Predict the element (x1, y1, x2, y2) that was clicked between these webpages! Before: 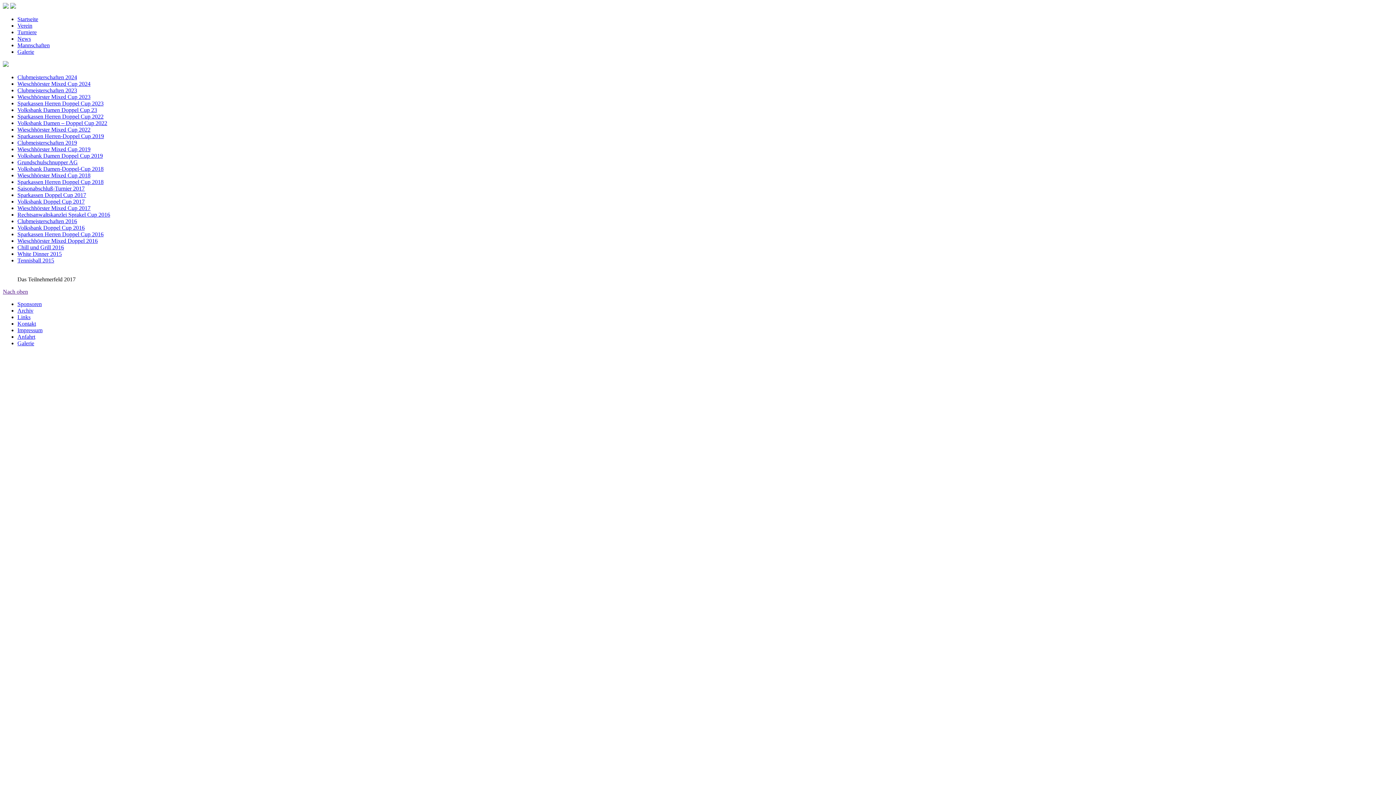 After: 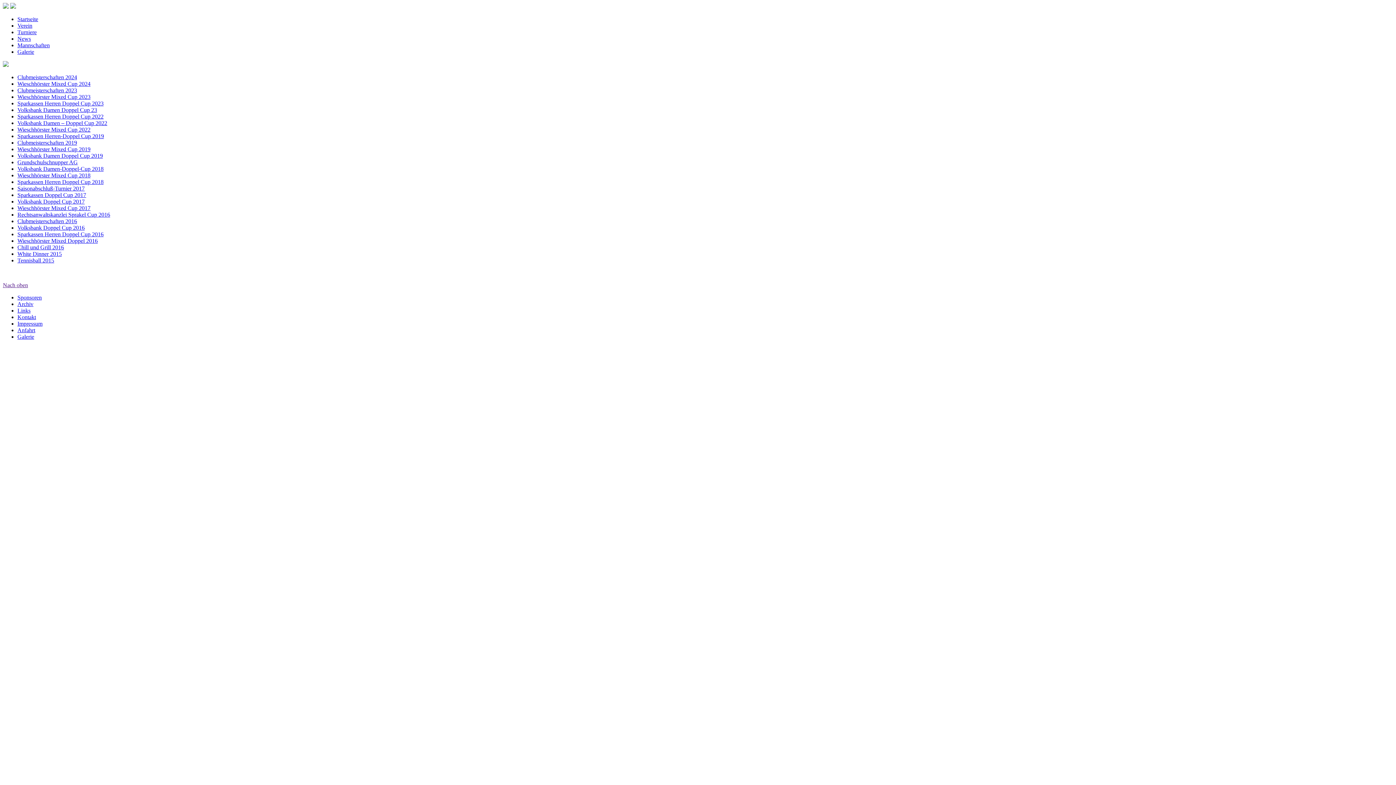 Action: label: Sparkassen Herren Doppel Cup 2016 bbox: (17, 231, 103, 237)